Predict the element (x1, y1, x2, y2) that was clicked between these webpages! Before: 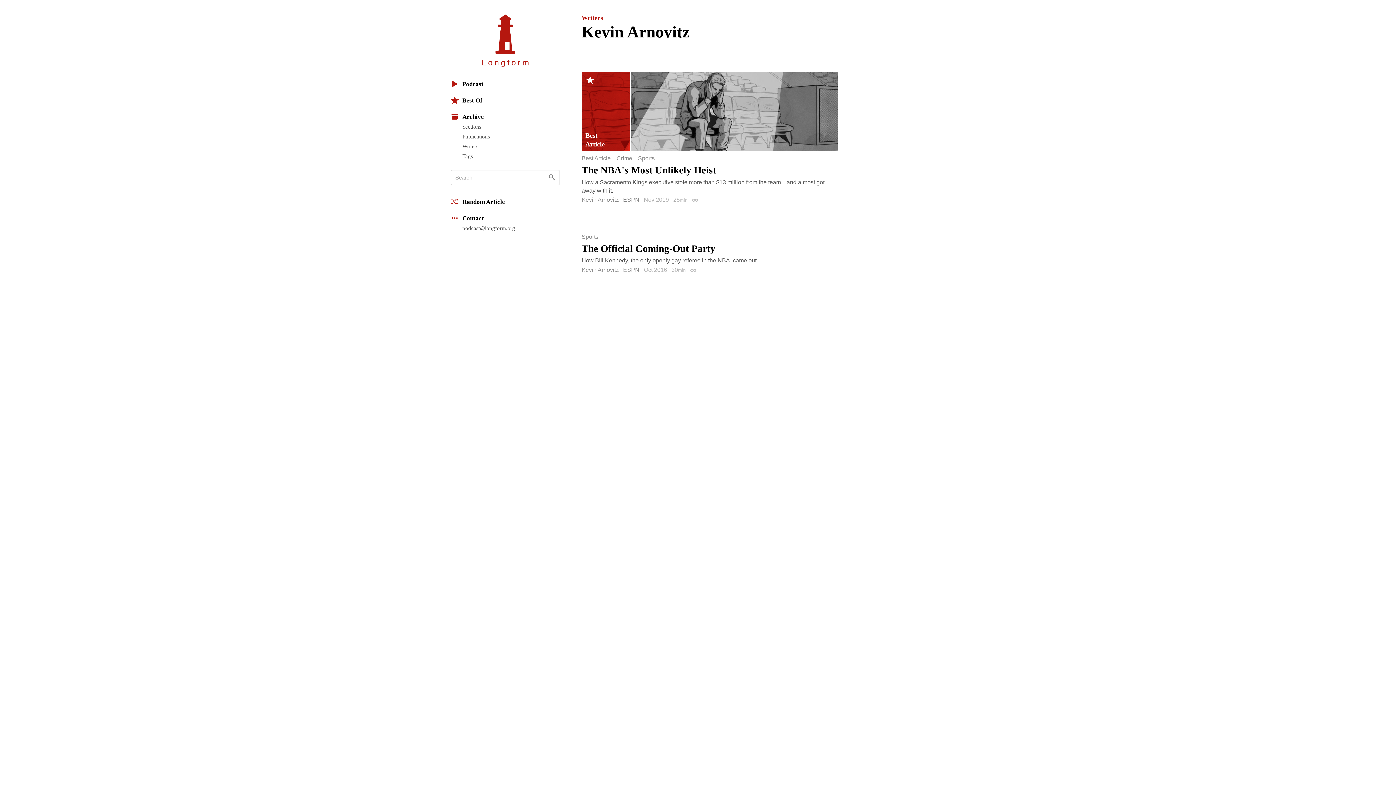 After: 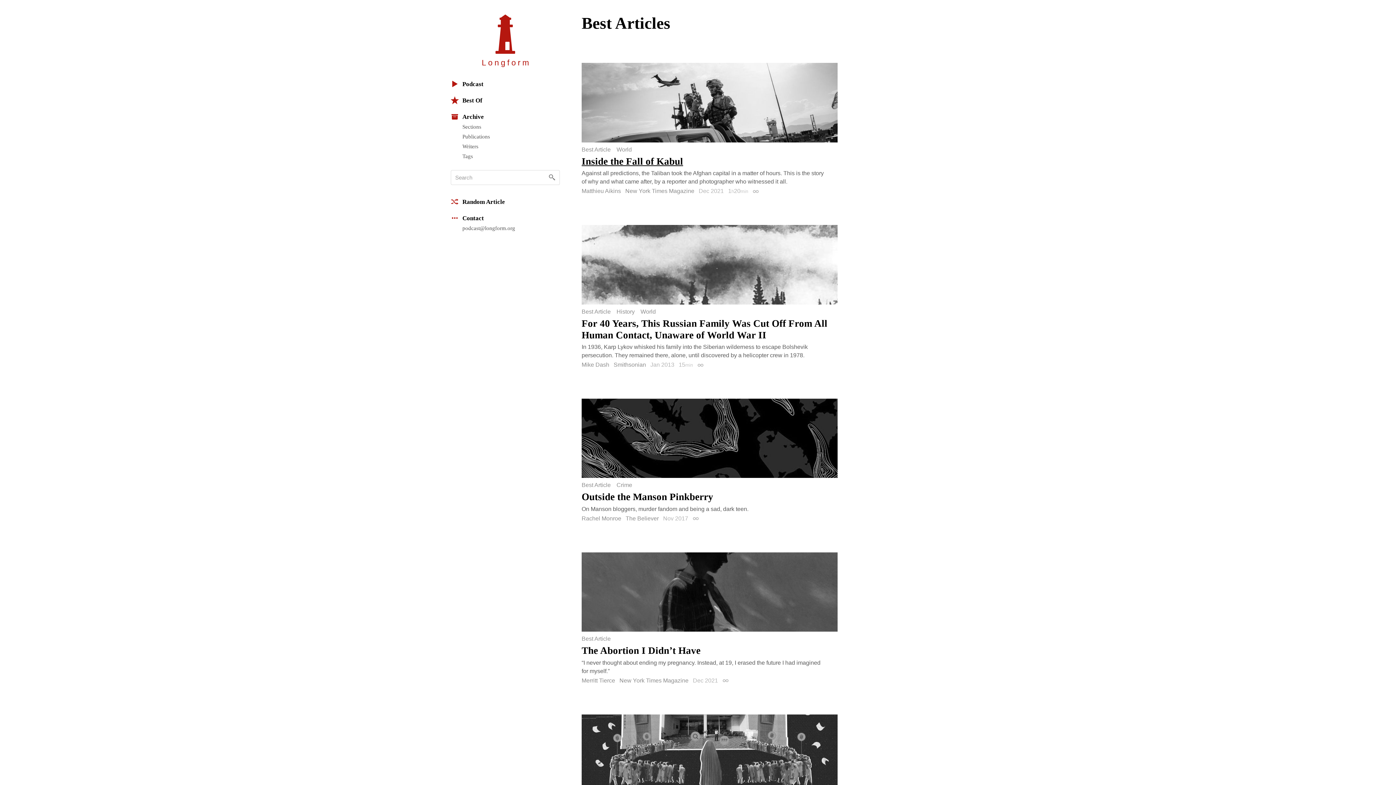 Action: bbox: (581, 155, 610, 161) label: Best Article